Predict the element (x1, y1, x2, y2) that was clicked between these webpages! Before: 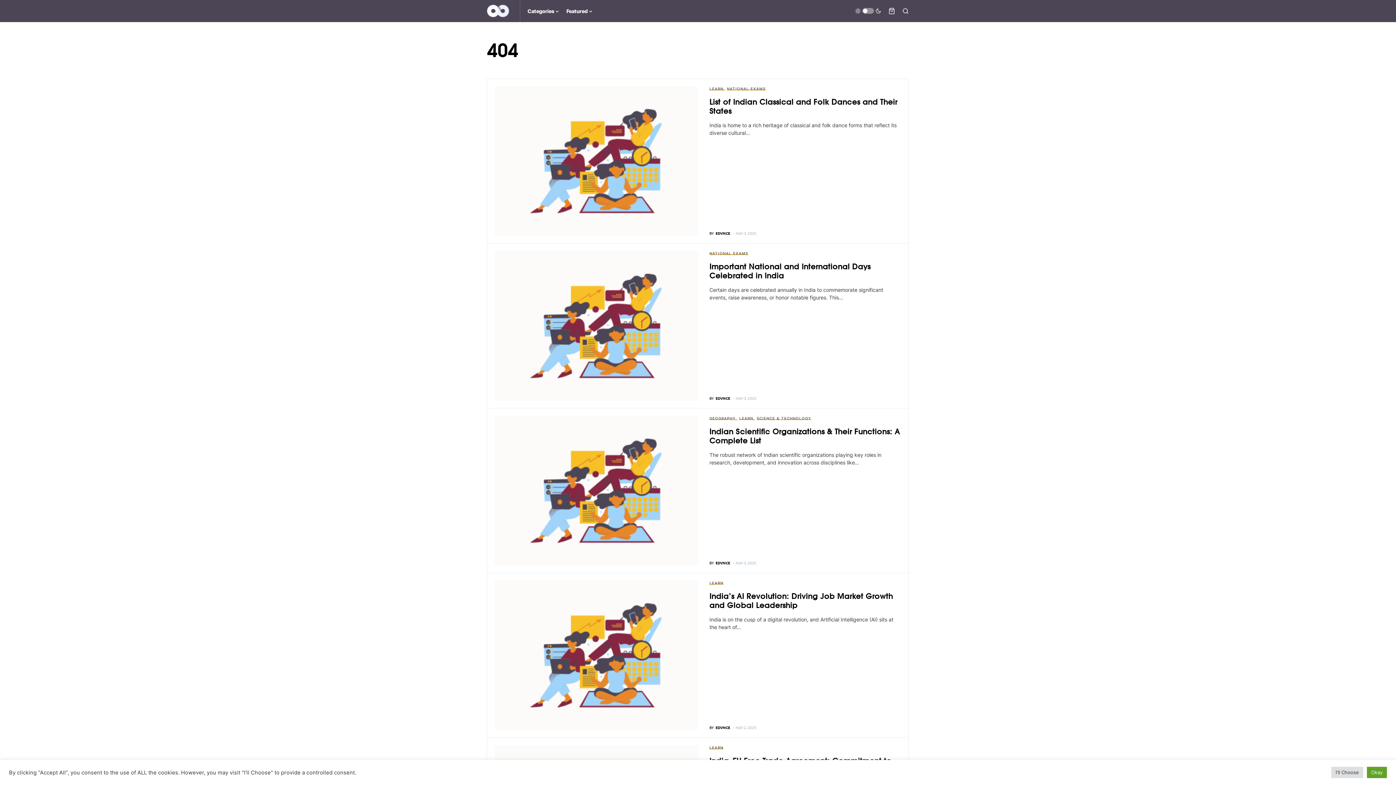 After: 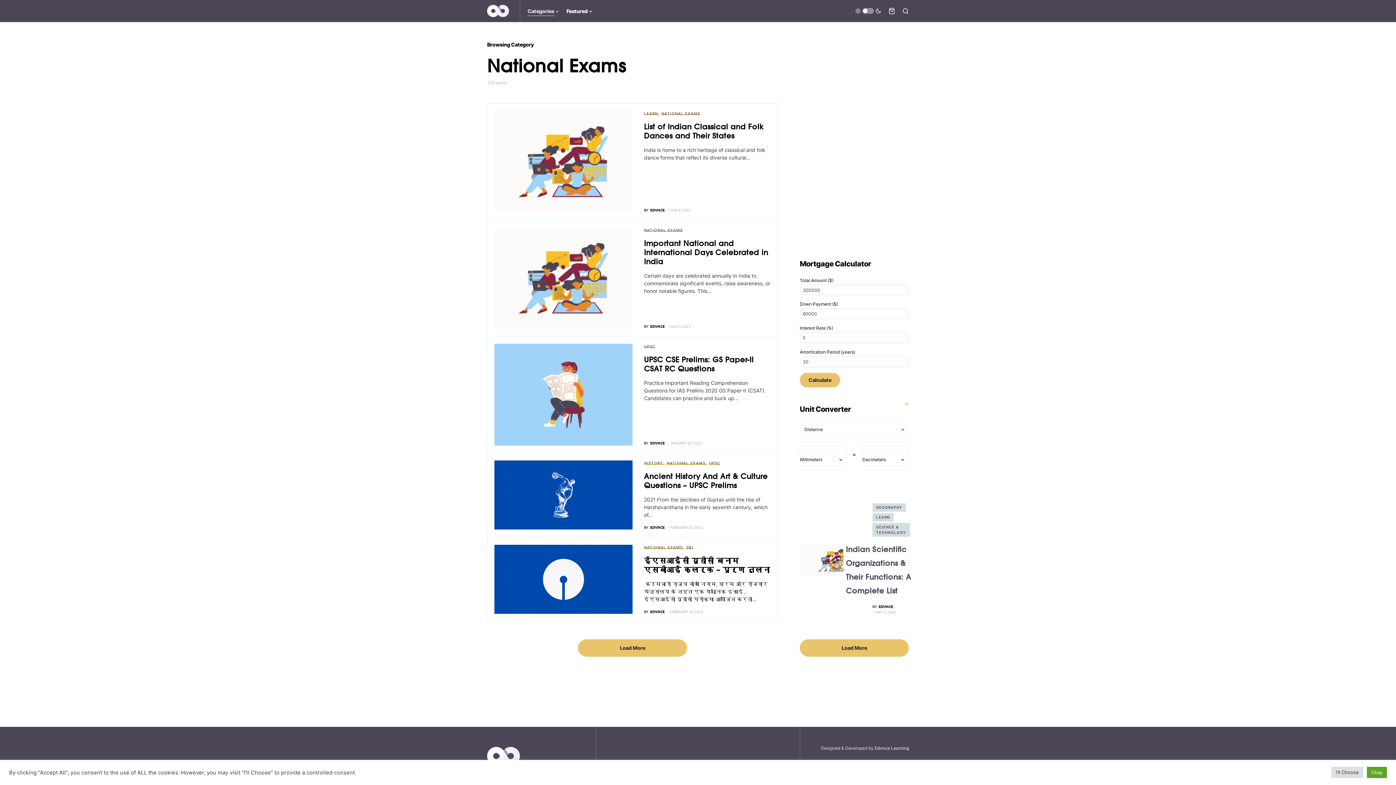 Action: bbox: (709, 251, 748, 255) label: NATIONAL EXAMS